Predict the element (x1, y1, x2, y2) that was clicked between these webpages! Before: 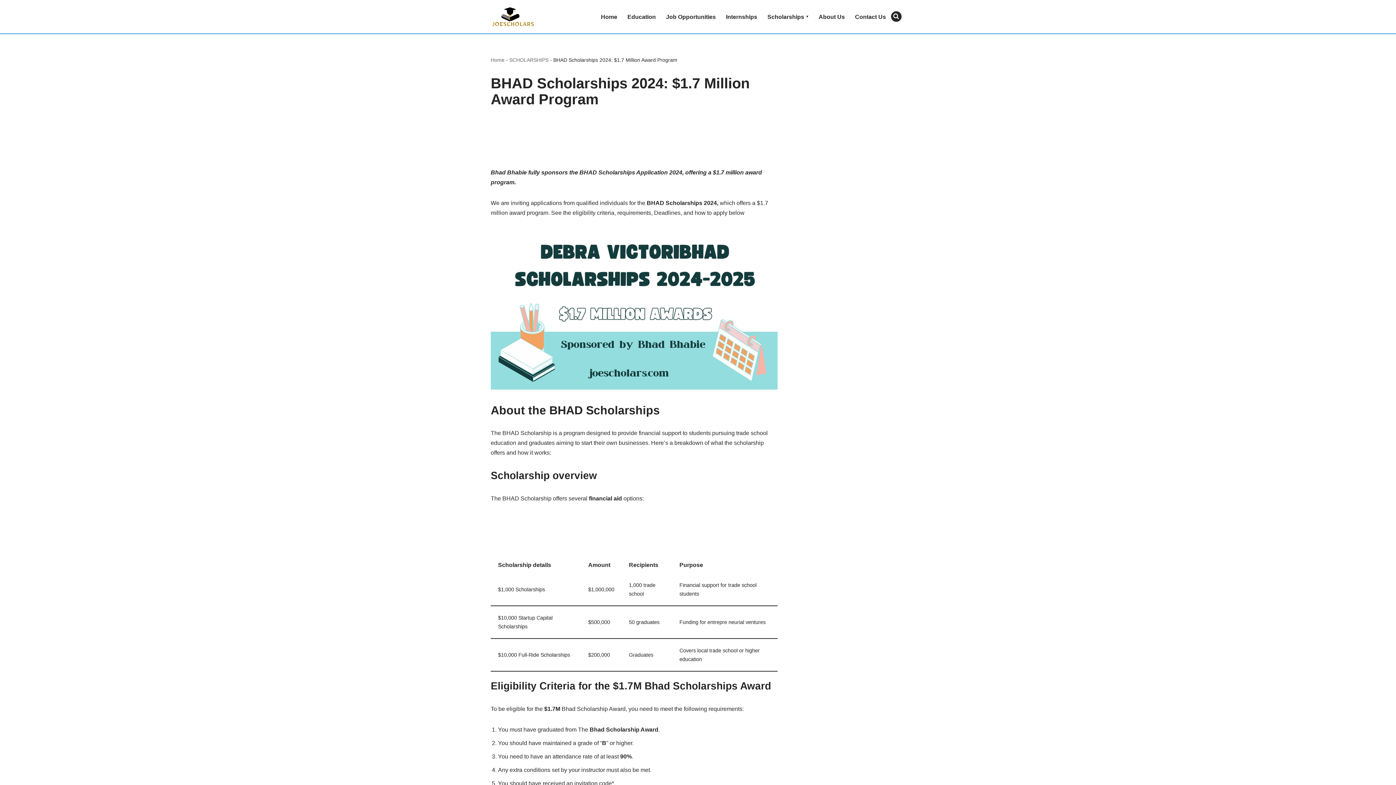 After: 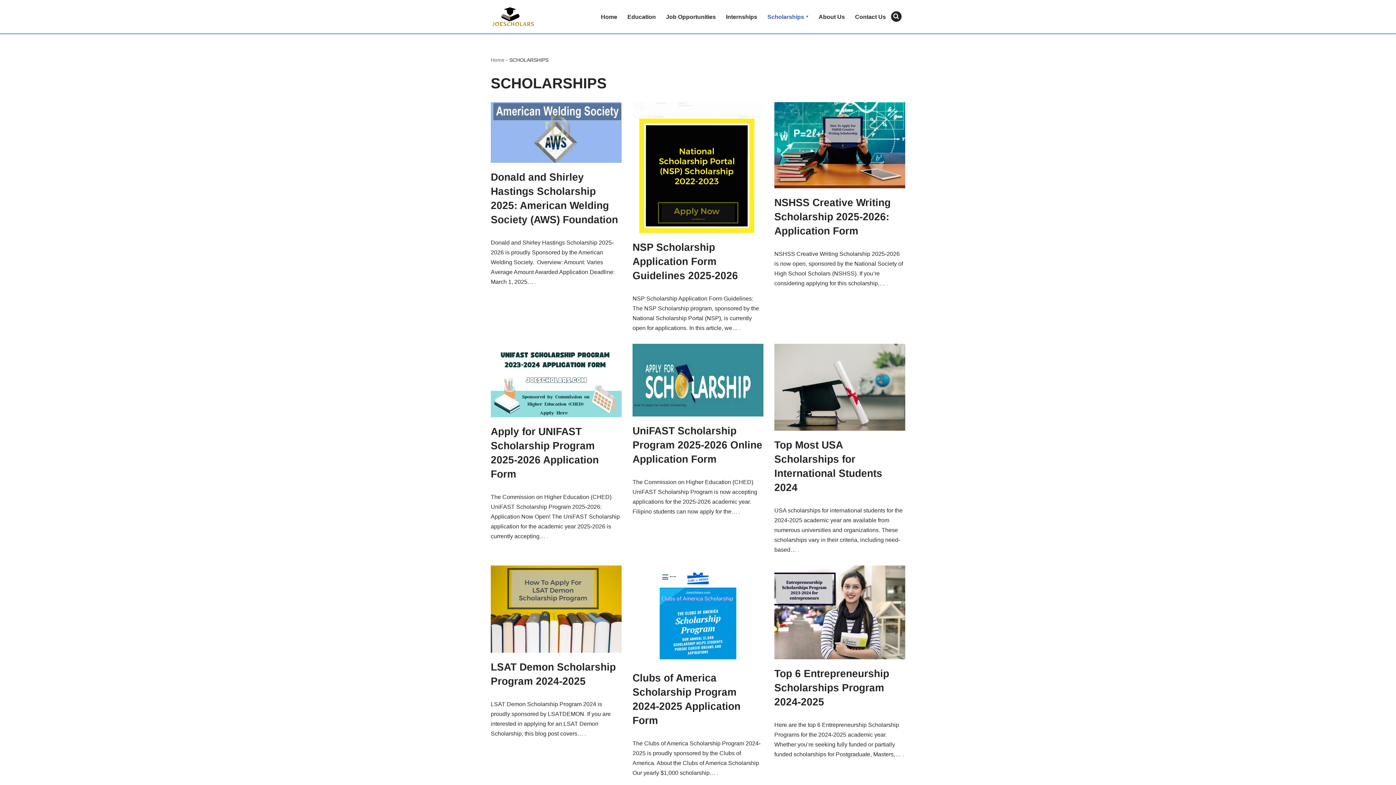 Action: label: SCHOLARSHIPS bbox: (509, 56, 548, 62)